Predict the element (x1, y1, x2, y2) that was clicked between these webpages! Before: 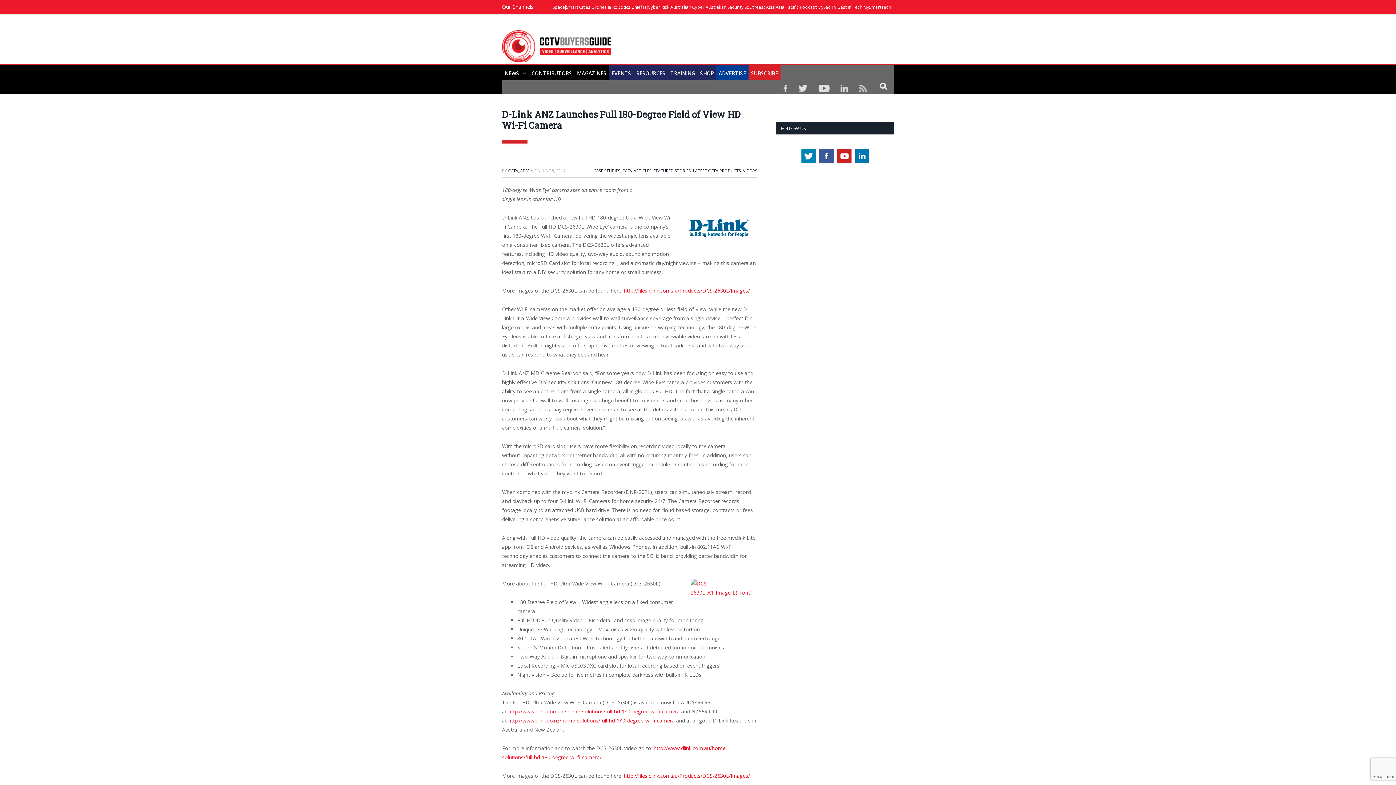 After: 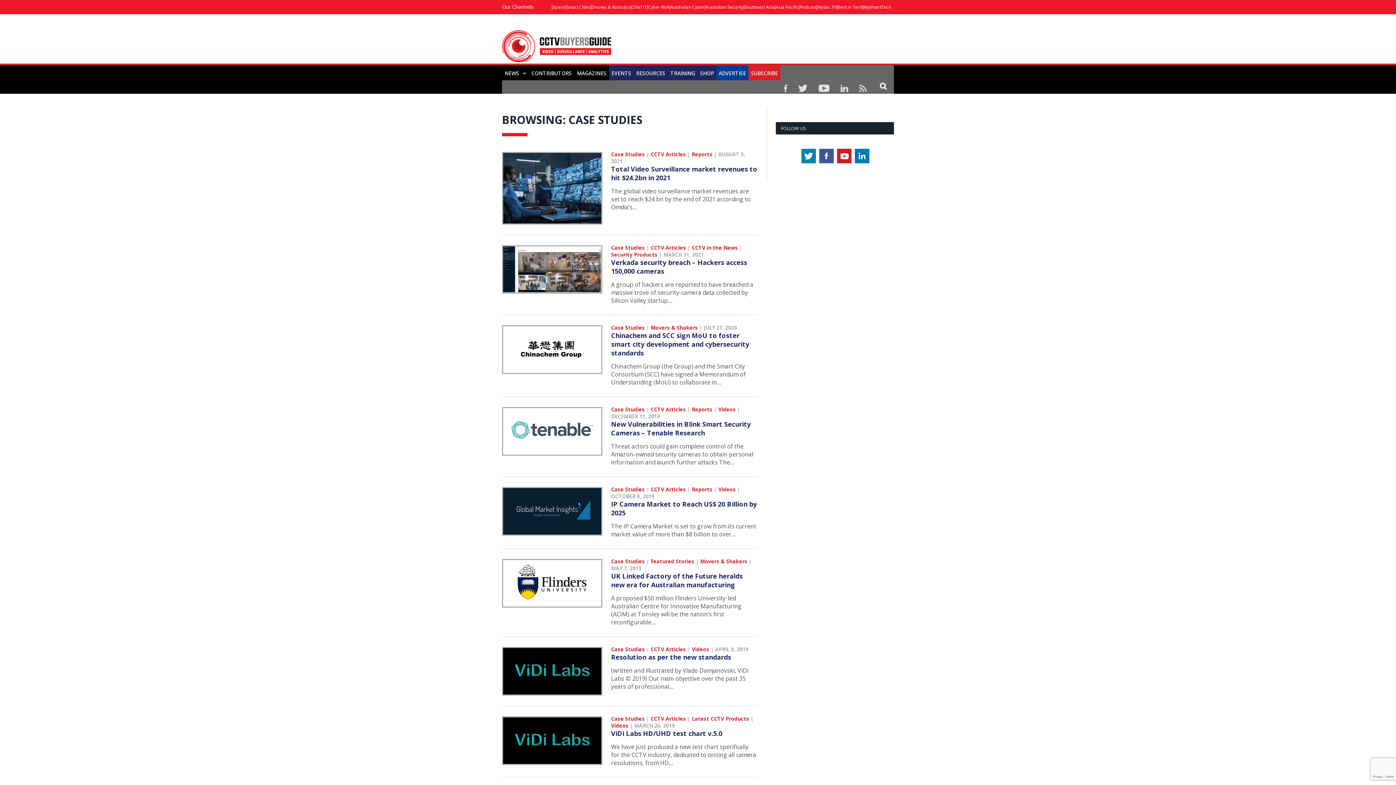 Action: bbox: (593, 168, 620, 173) label: CASE STUDIES